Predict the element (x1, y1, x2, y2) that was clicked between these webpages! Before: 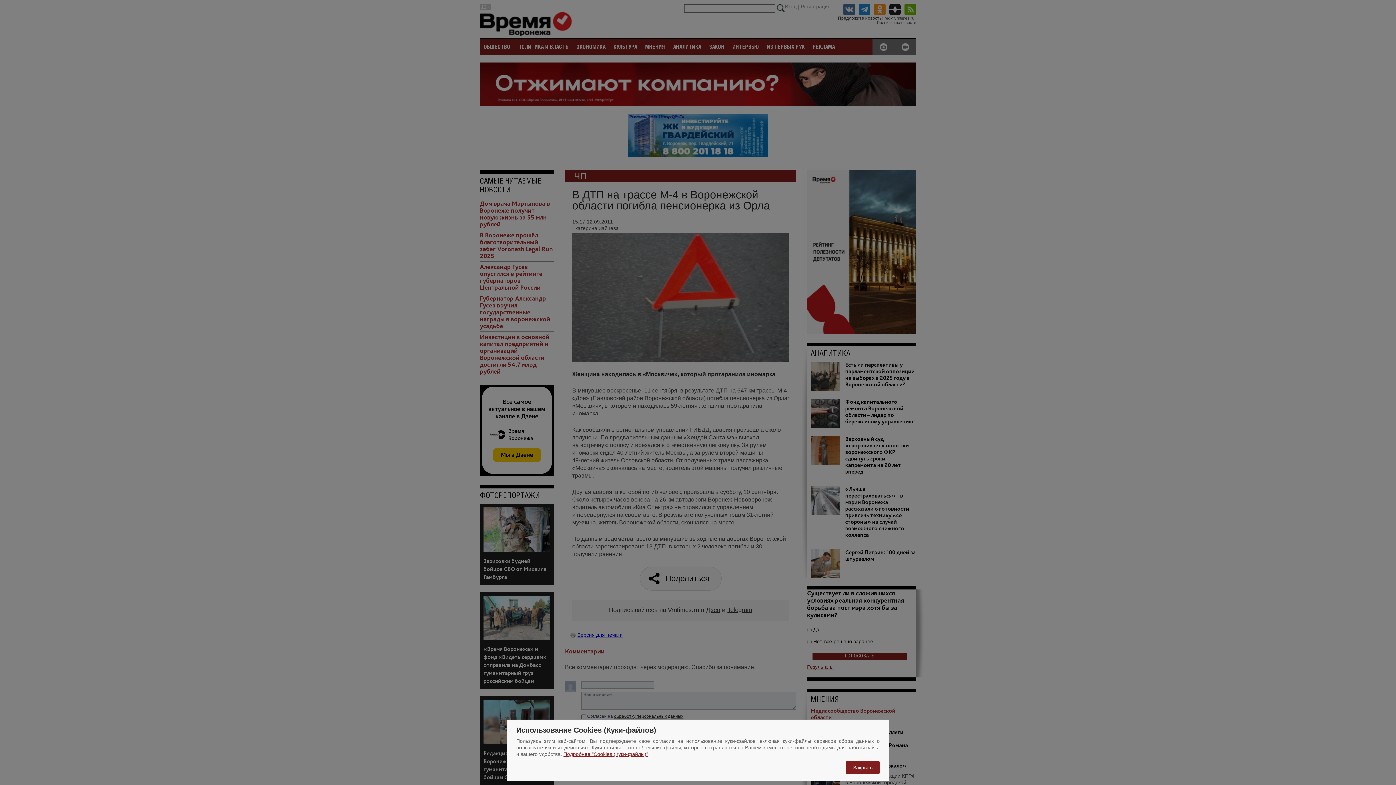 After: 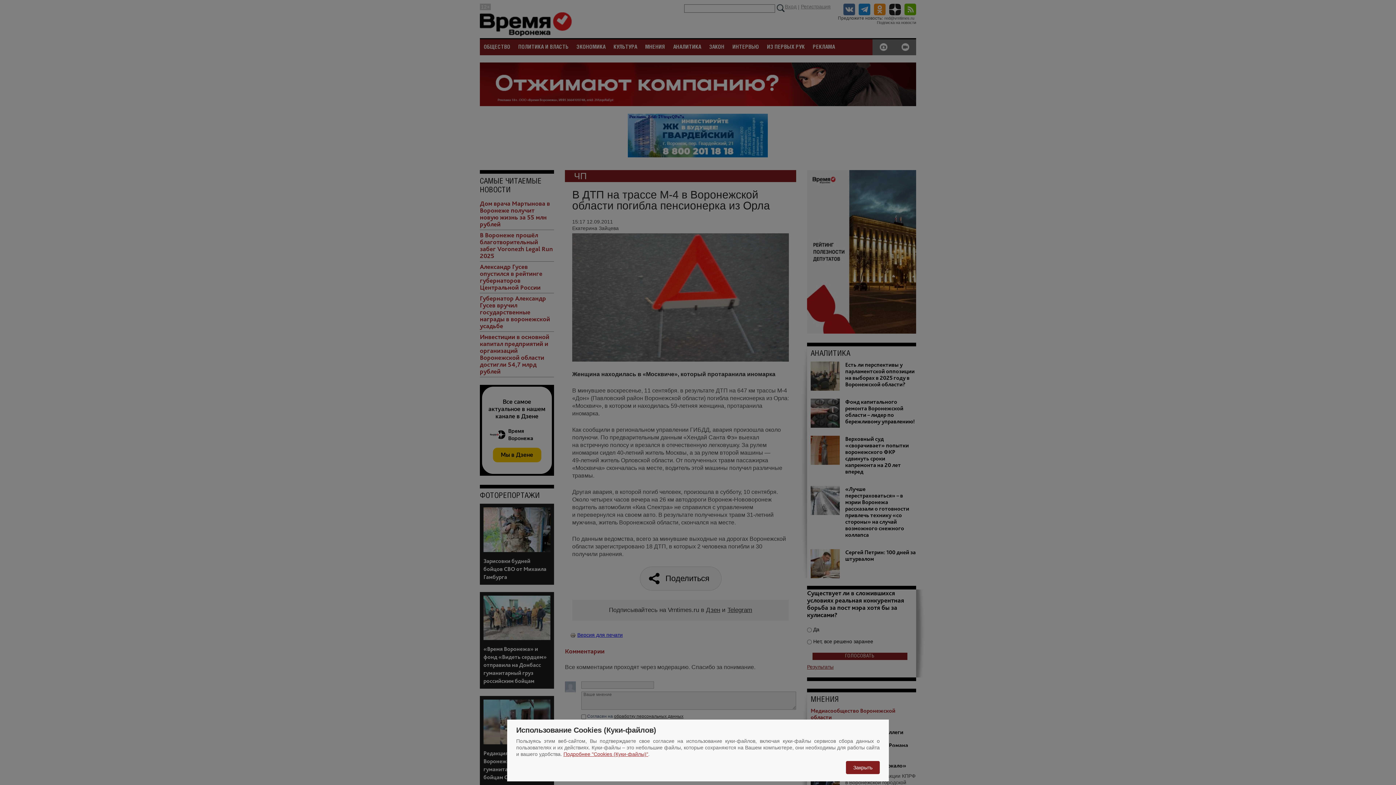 Action: label: Подробнее "Cookies (Куки-файлы)" bbox: (563, 751, 648, 757)